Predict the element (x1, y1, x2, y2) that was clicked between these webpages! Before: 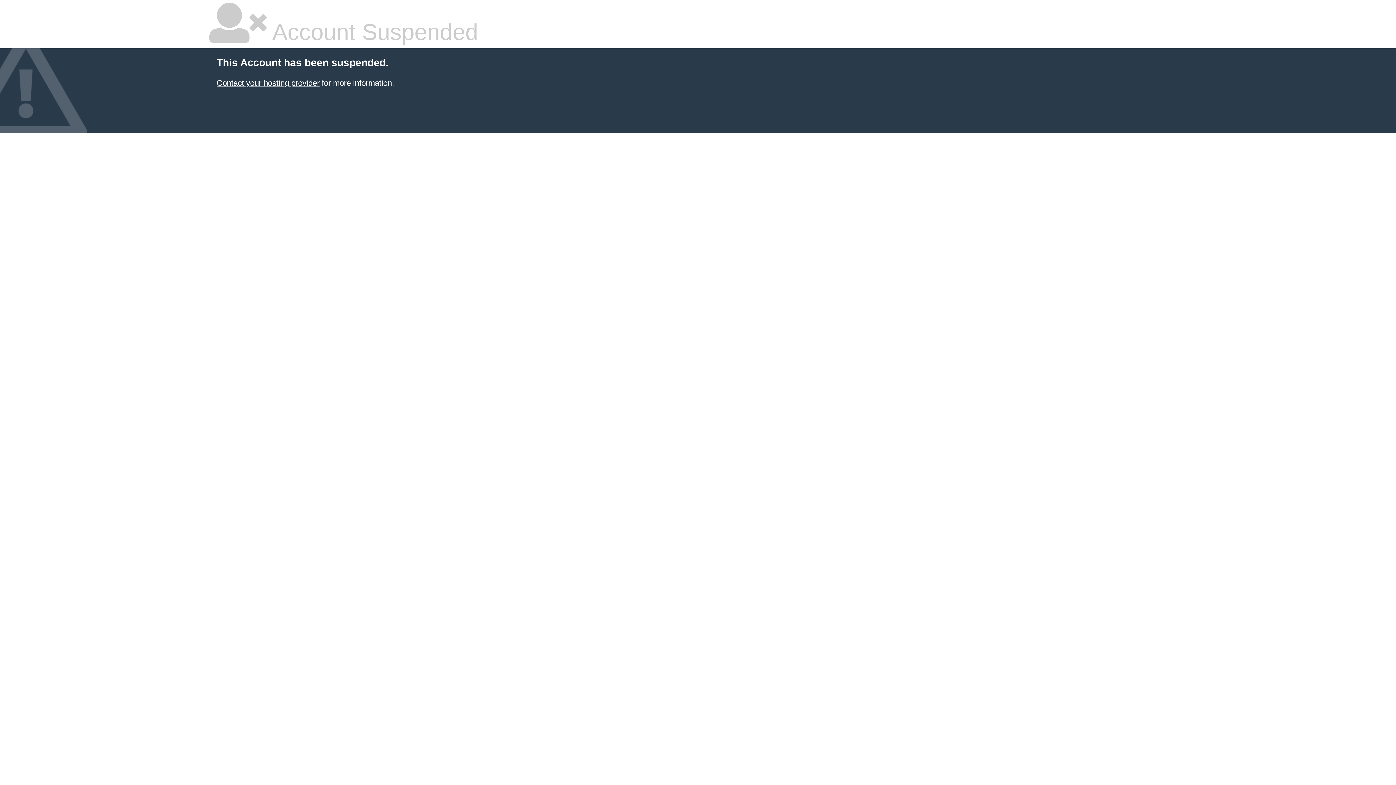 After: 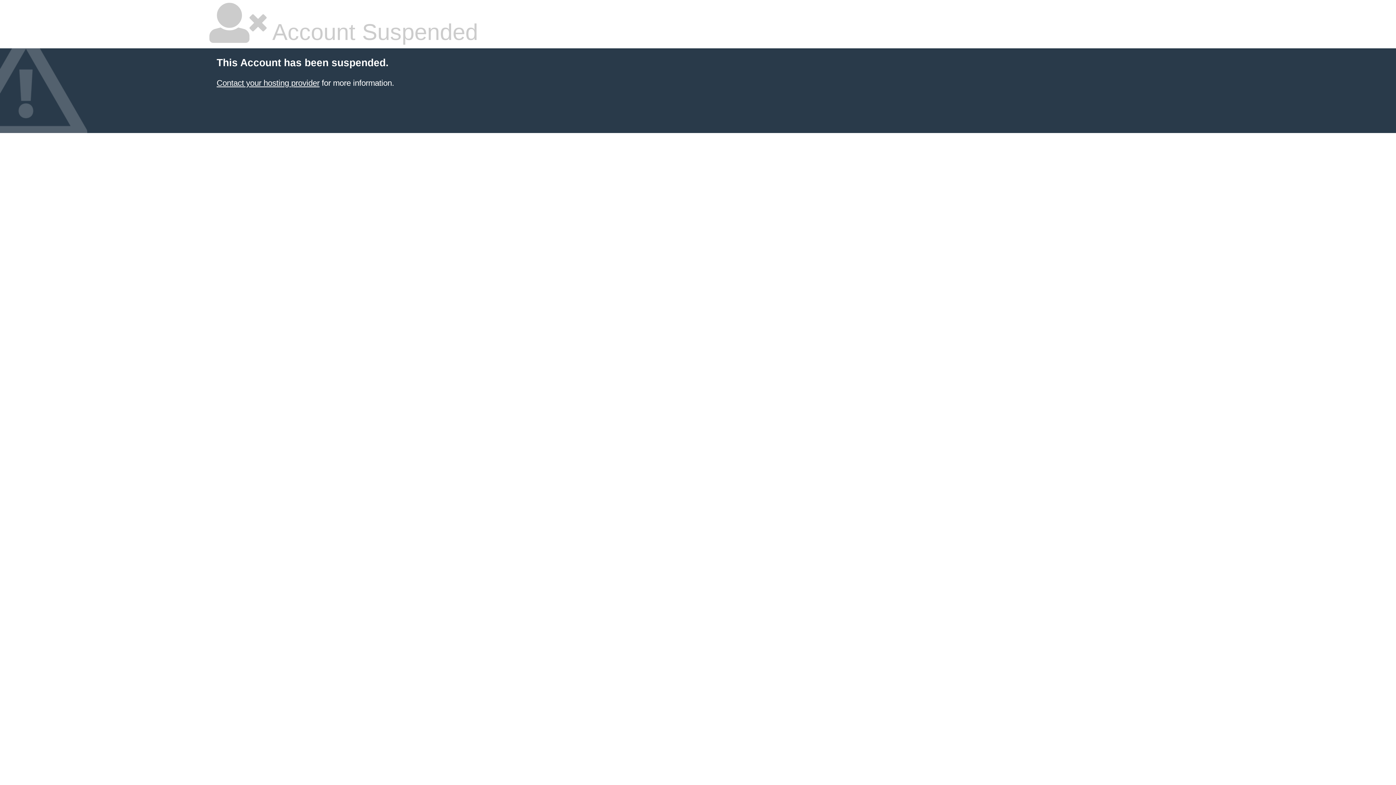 Action: label: Contact your hosting provider bbox: (216, 78, 319, 87)